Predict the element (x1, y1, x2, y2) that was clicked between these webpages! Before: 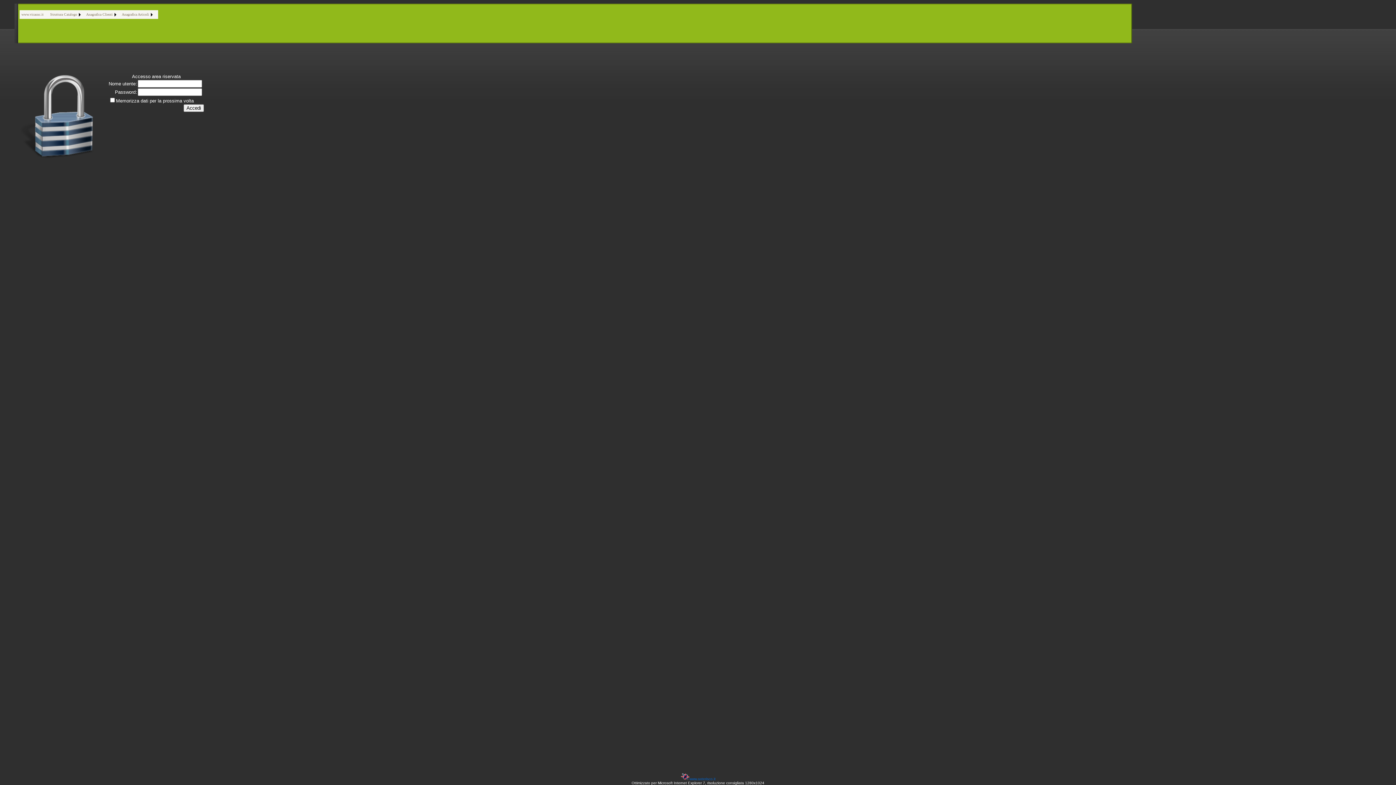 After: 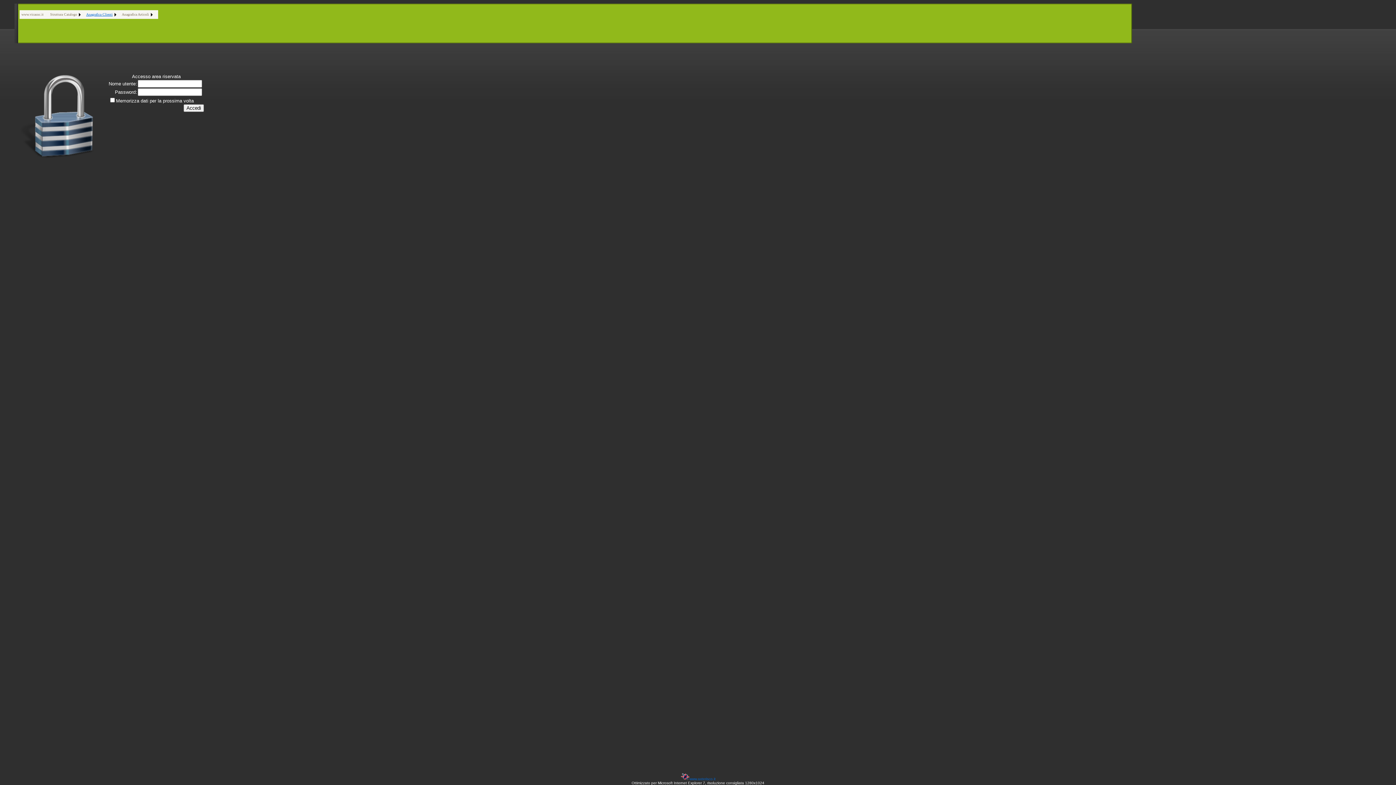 Action: bbox: (86, 12, 112, 16) label: Anagrafica Clienti